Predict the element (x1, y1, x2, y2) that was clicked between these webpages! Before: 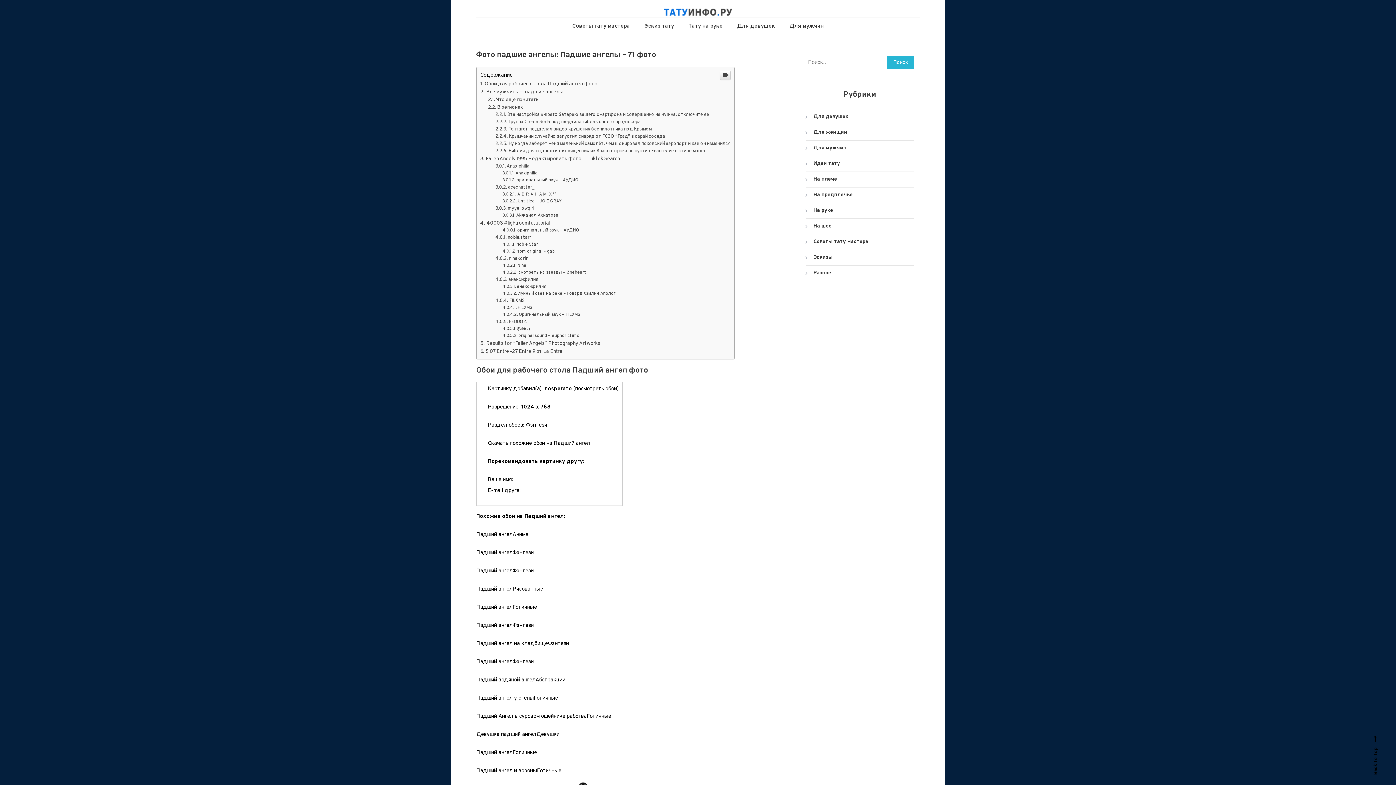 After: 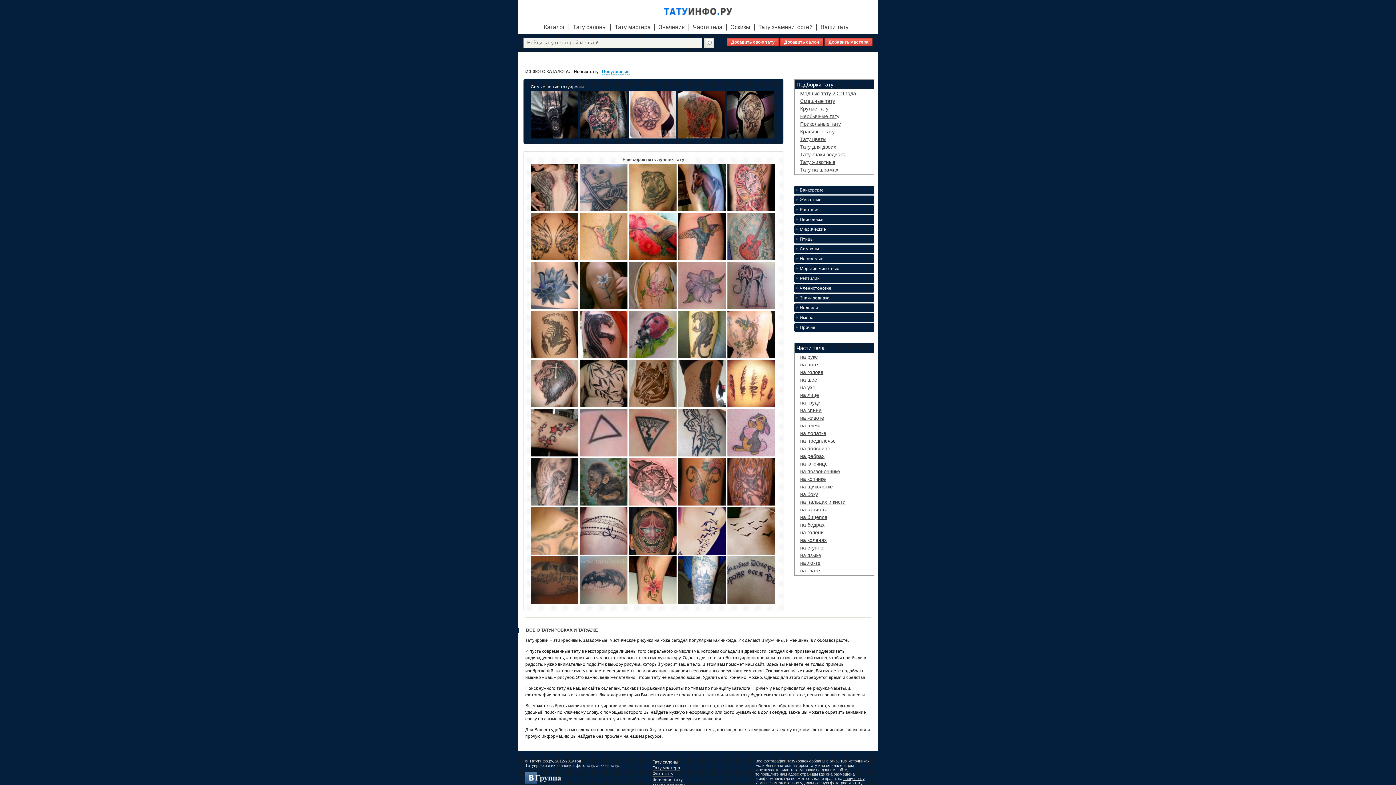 Action: bbox: (663, 8, 732, 15)